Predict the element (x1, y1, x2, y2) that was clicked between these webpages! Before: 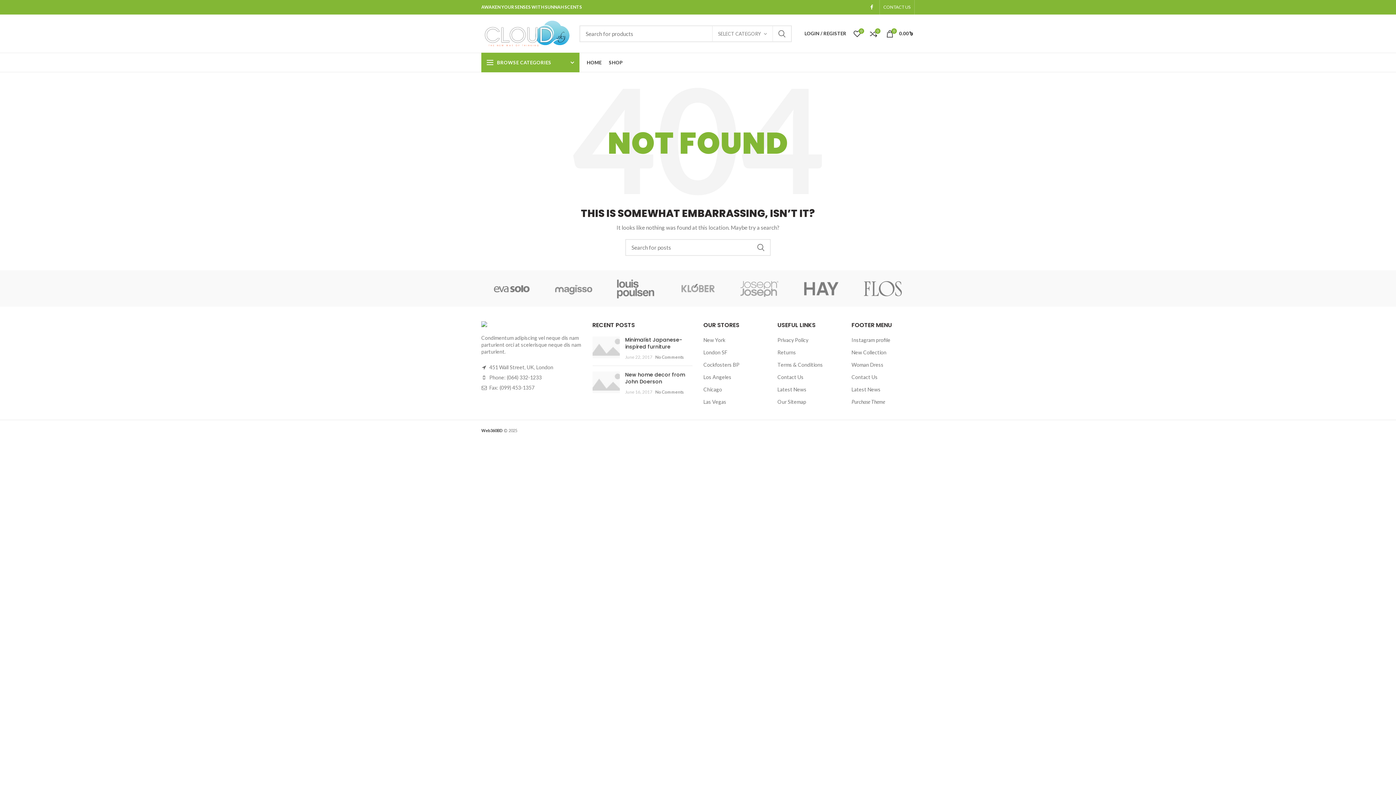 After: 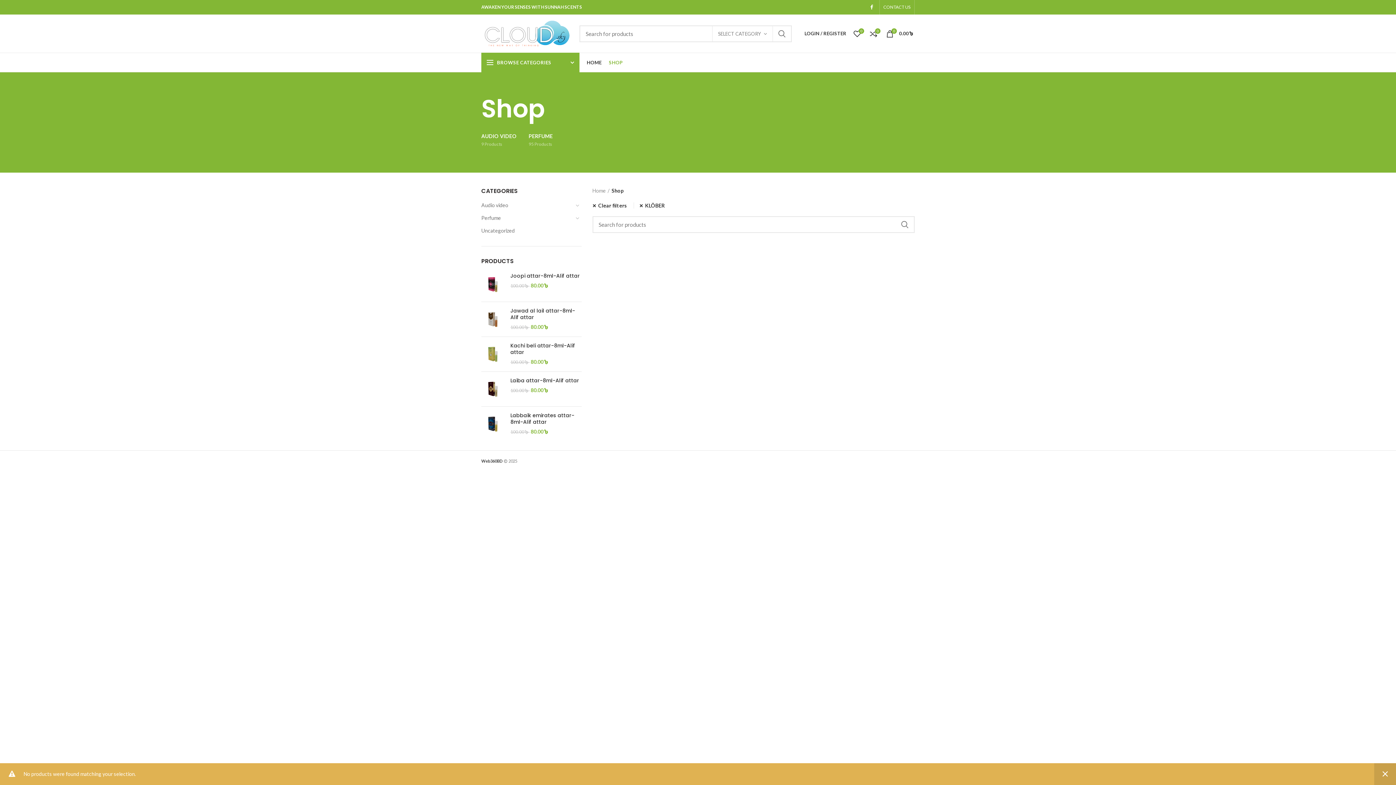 Action: bbox: (666, 270, 728, 306)